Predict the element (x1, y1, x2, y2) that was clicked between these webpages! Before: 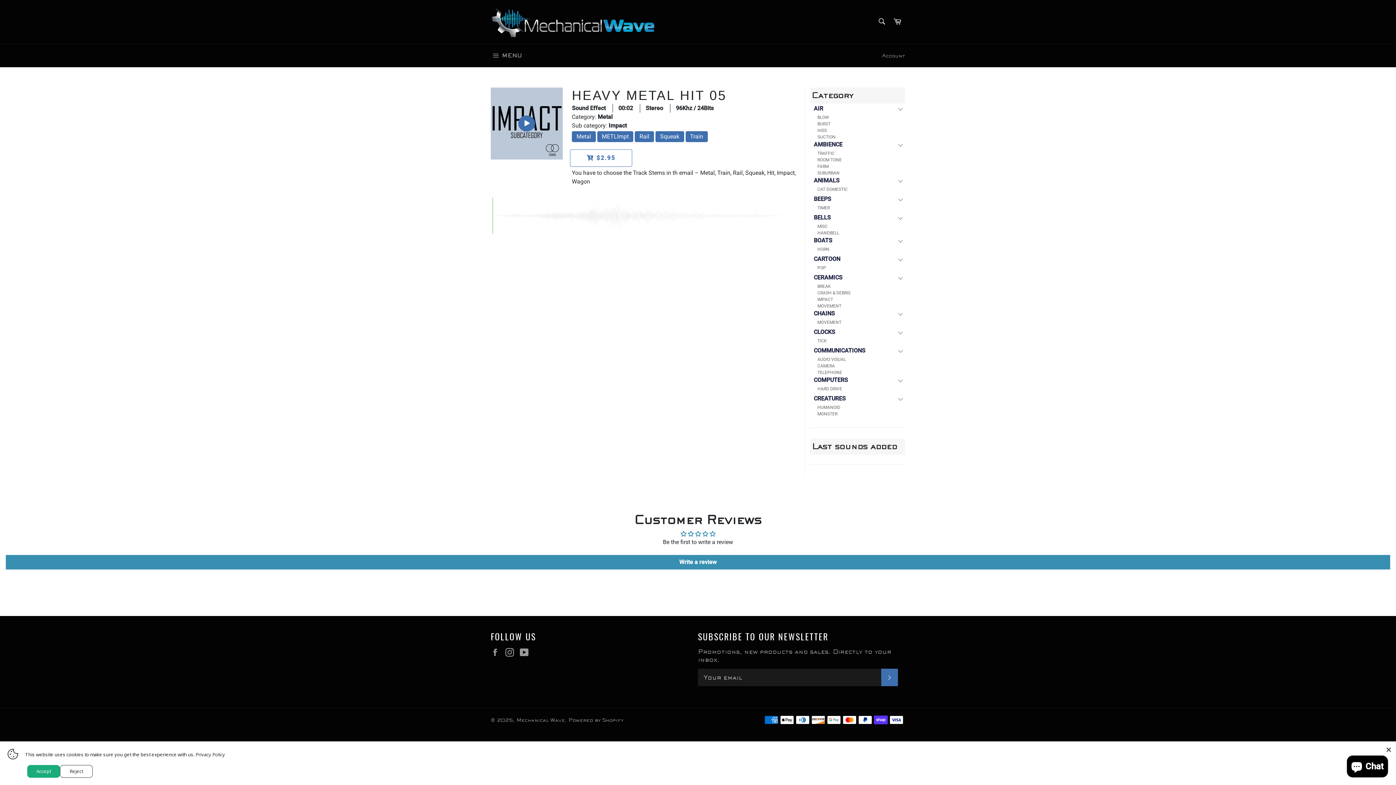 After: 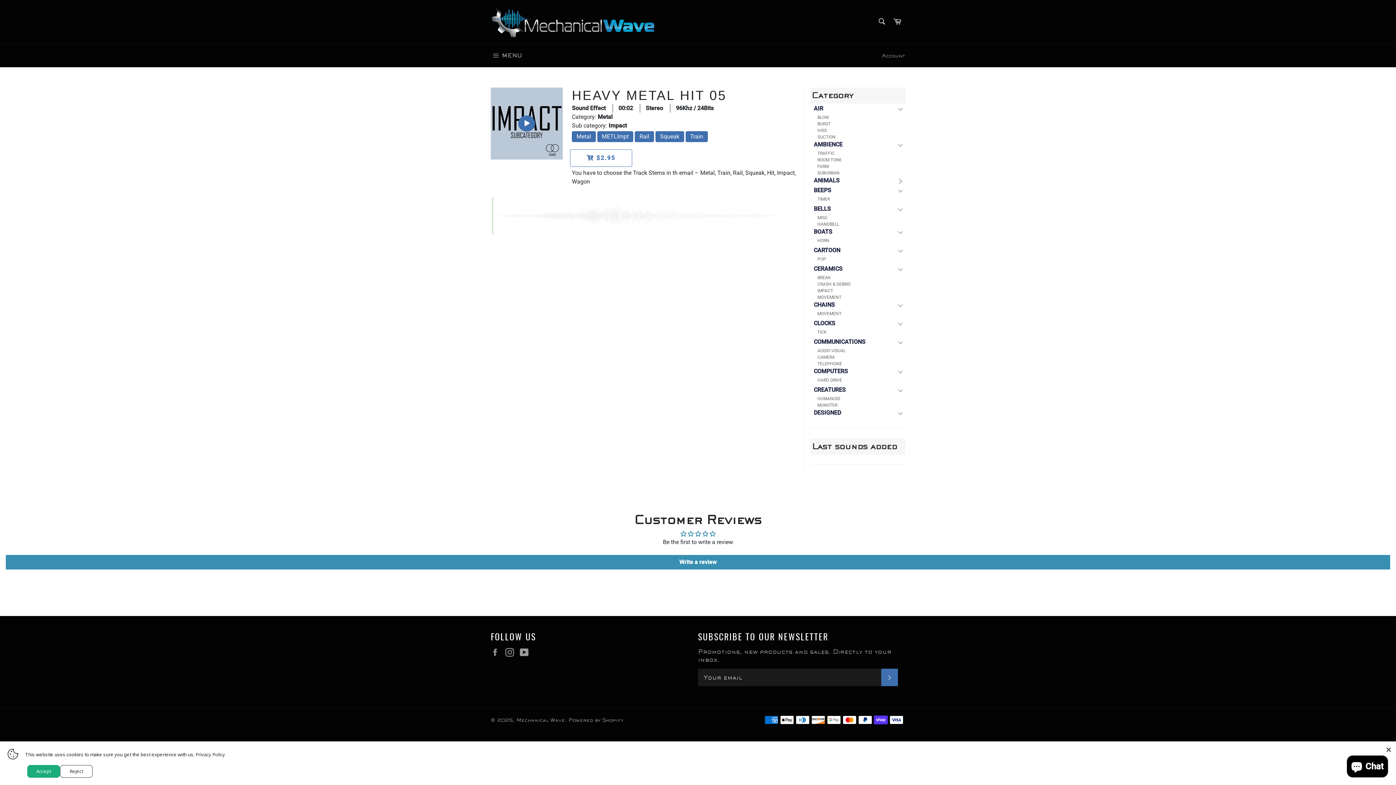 Action: bbox: (894, 176, 905, 186) label: ANIMALS Menu